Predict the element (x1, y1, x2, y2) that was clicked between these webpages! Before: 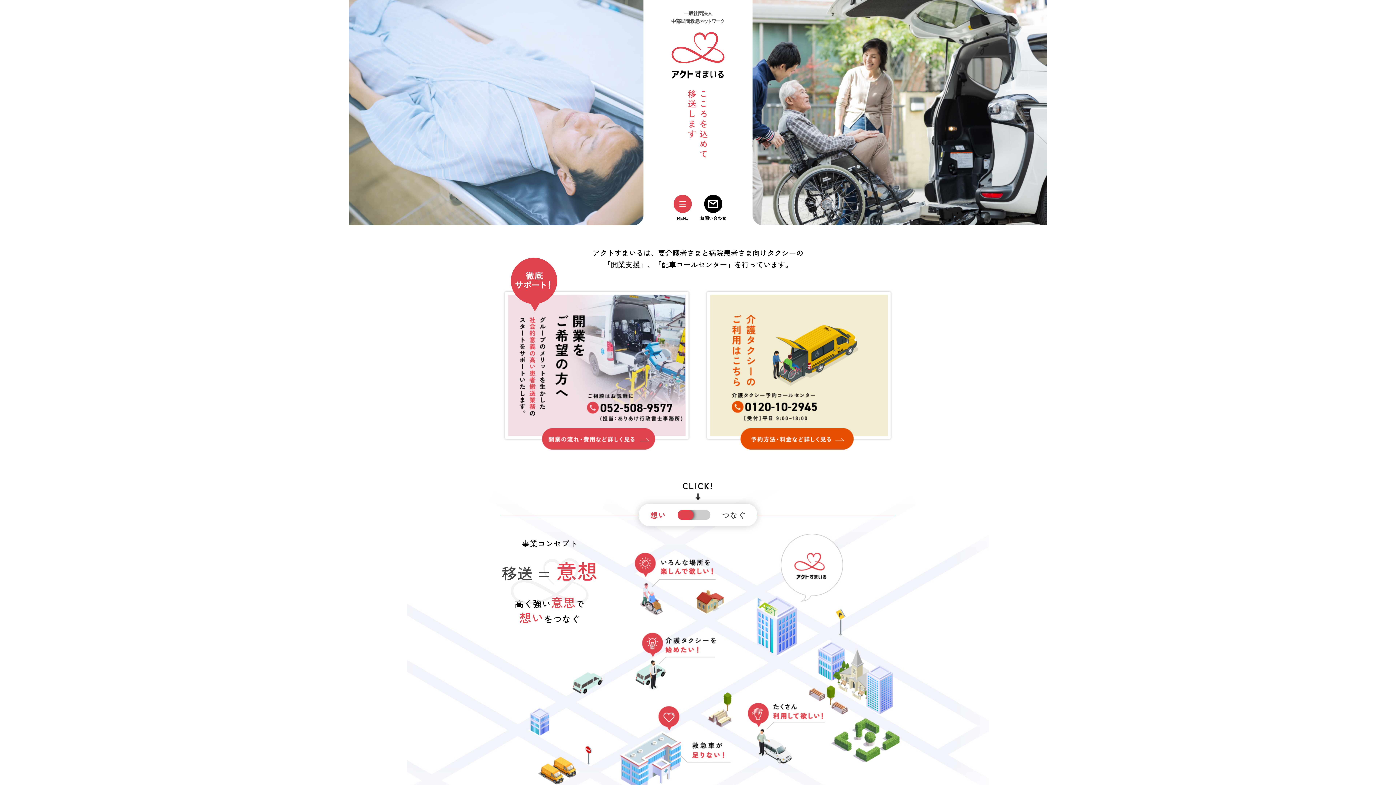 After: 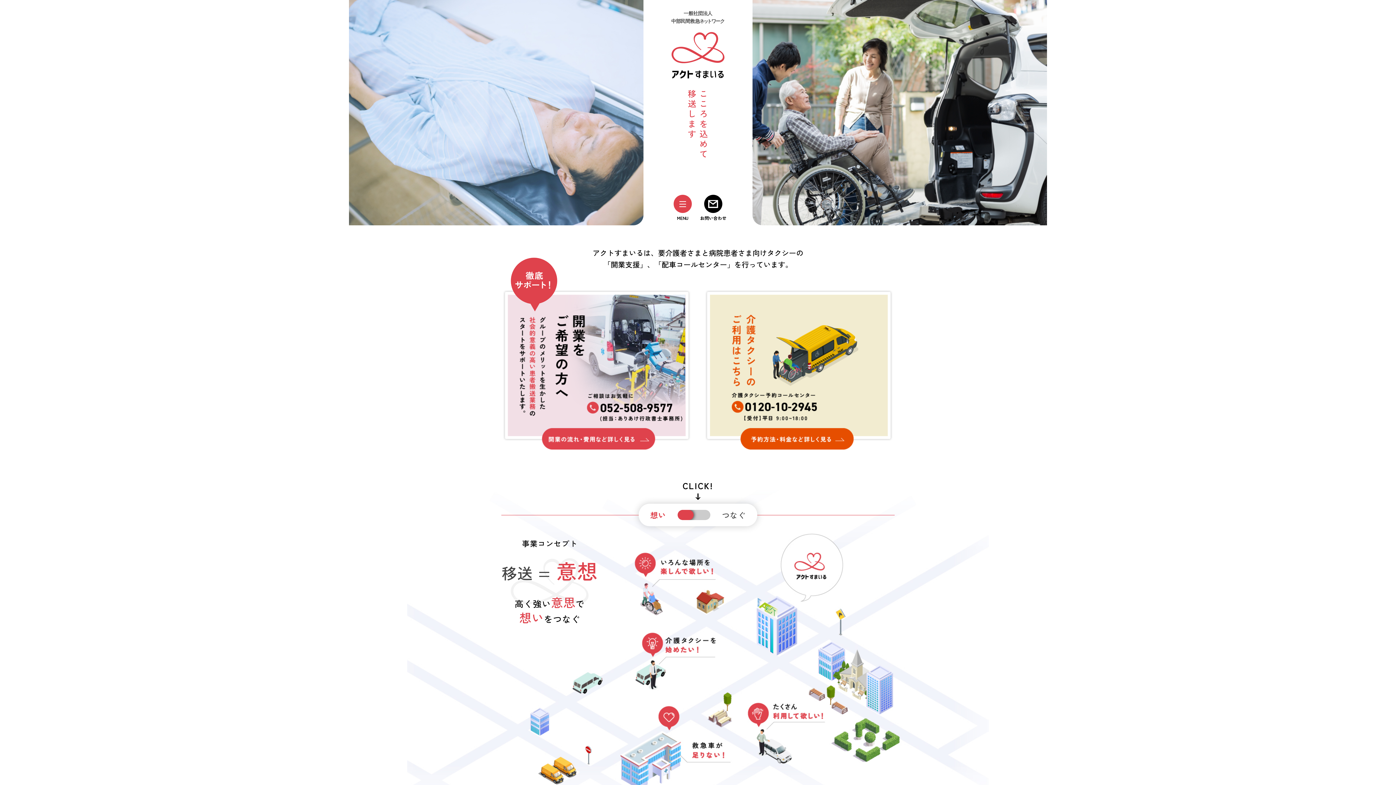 Action: bbox: (649, 68, 747, 77)